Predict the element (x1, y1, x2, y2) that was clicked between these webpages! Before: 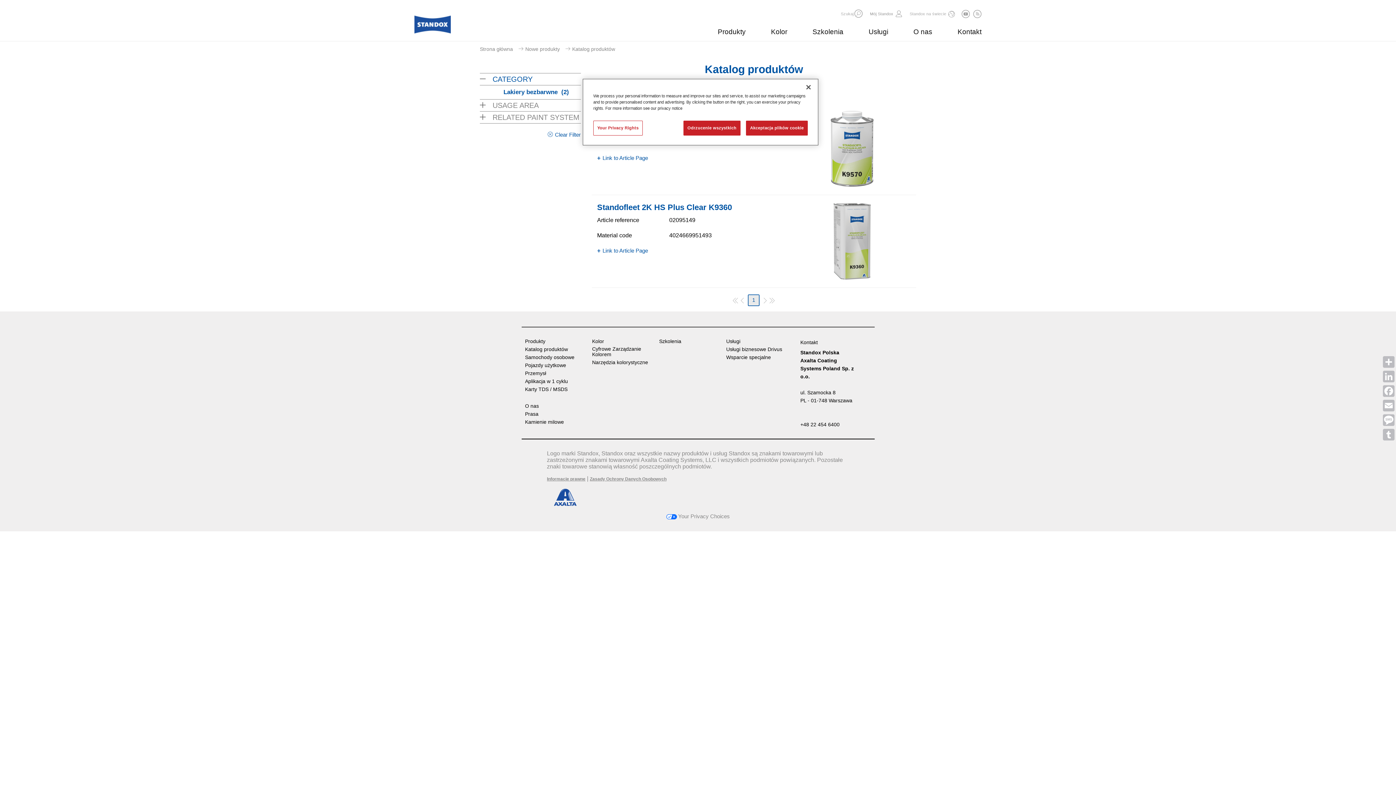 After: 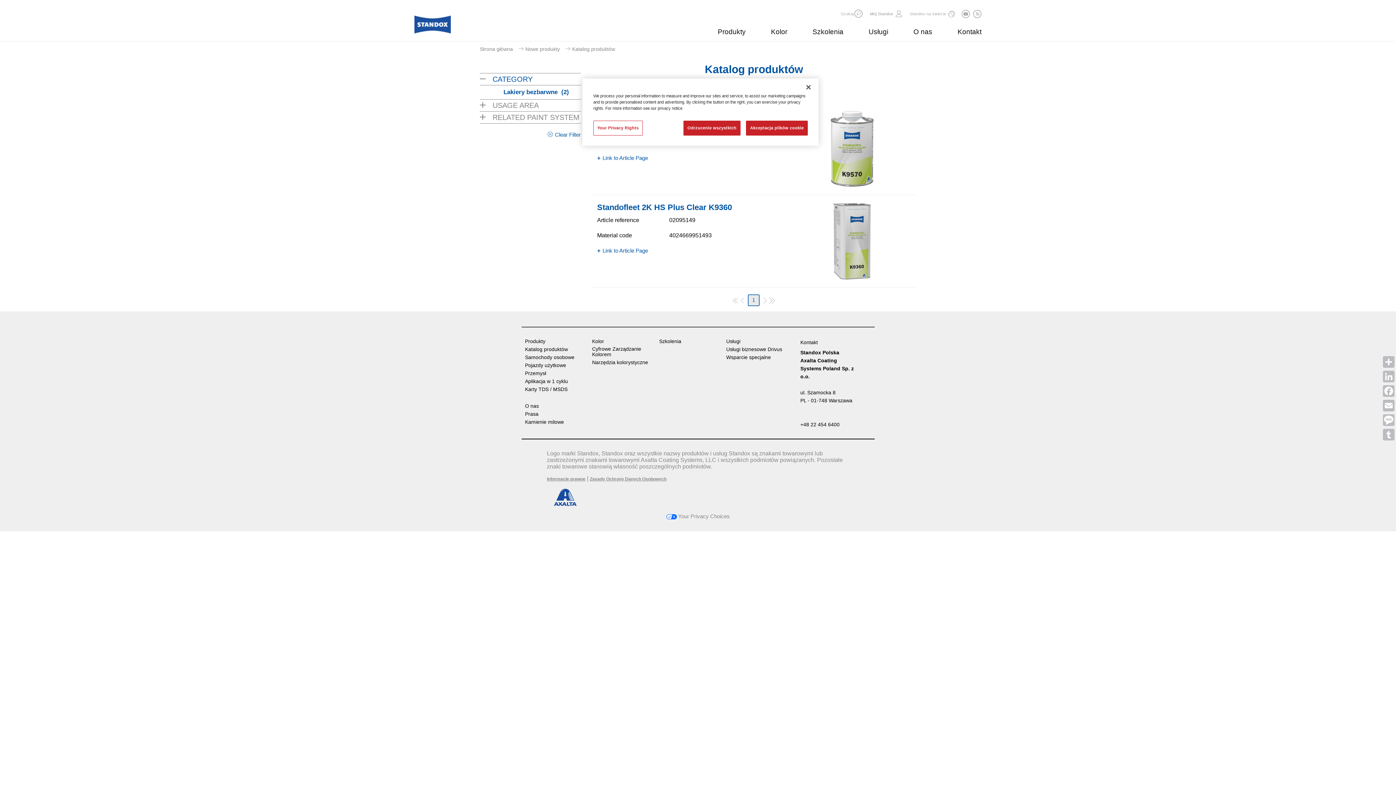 Action: bbox: (768, 296, 776, 304)